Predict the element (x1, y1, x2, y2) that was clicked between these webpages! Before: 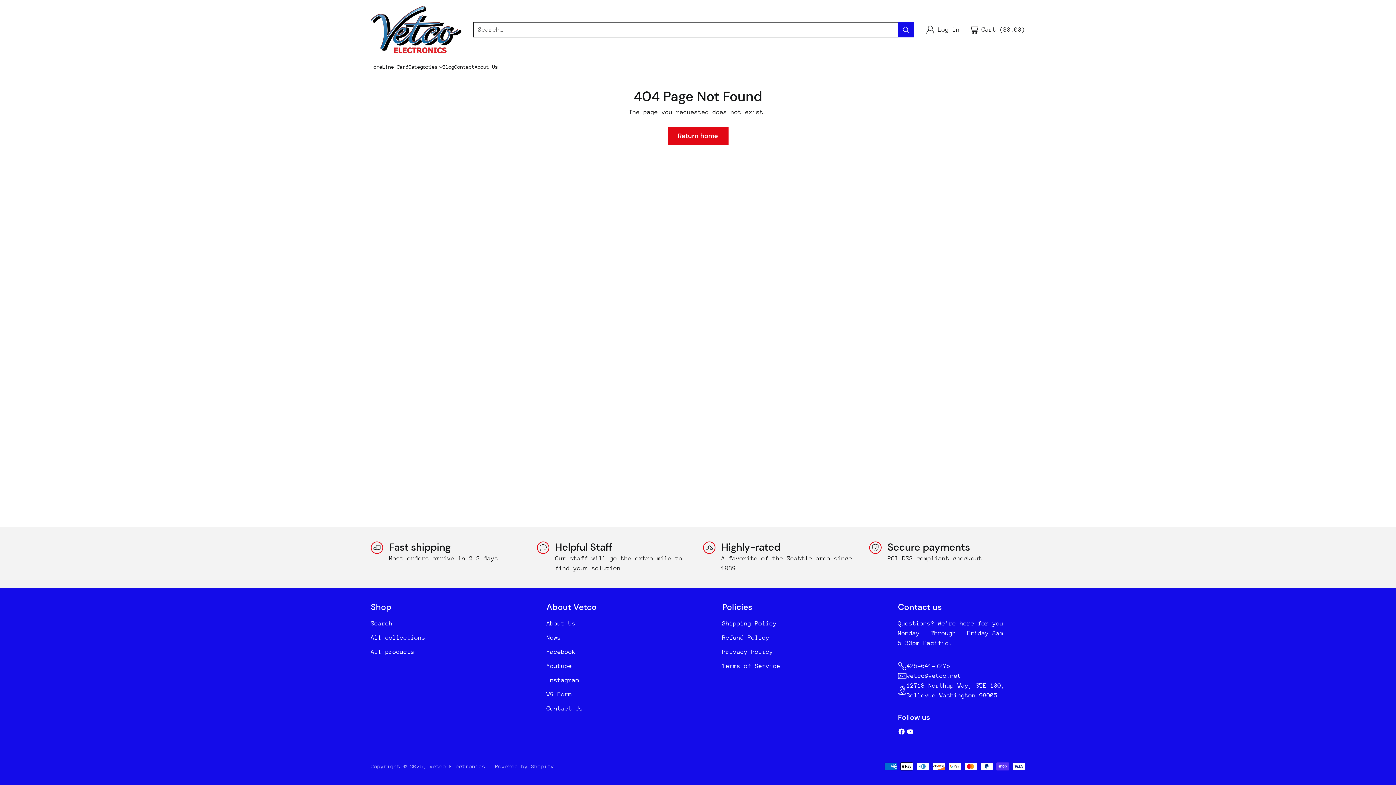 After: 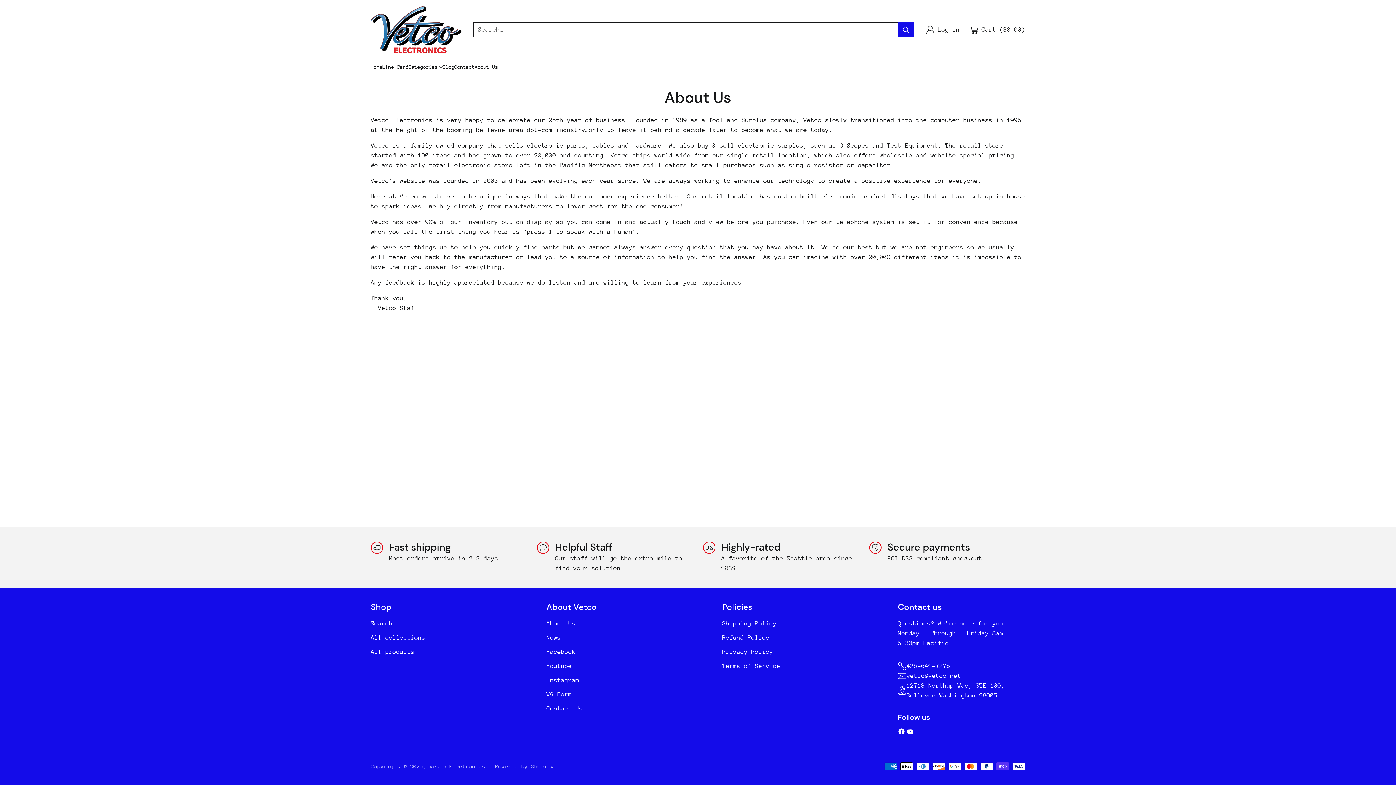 Action: bbox: (474, 62, 498, 70) label: About Us